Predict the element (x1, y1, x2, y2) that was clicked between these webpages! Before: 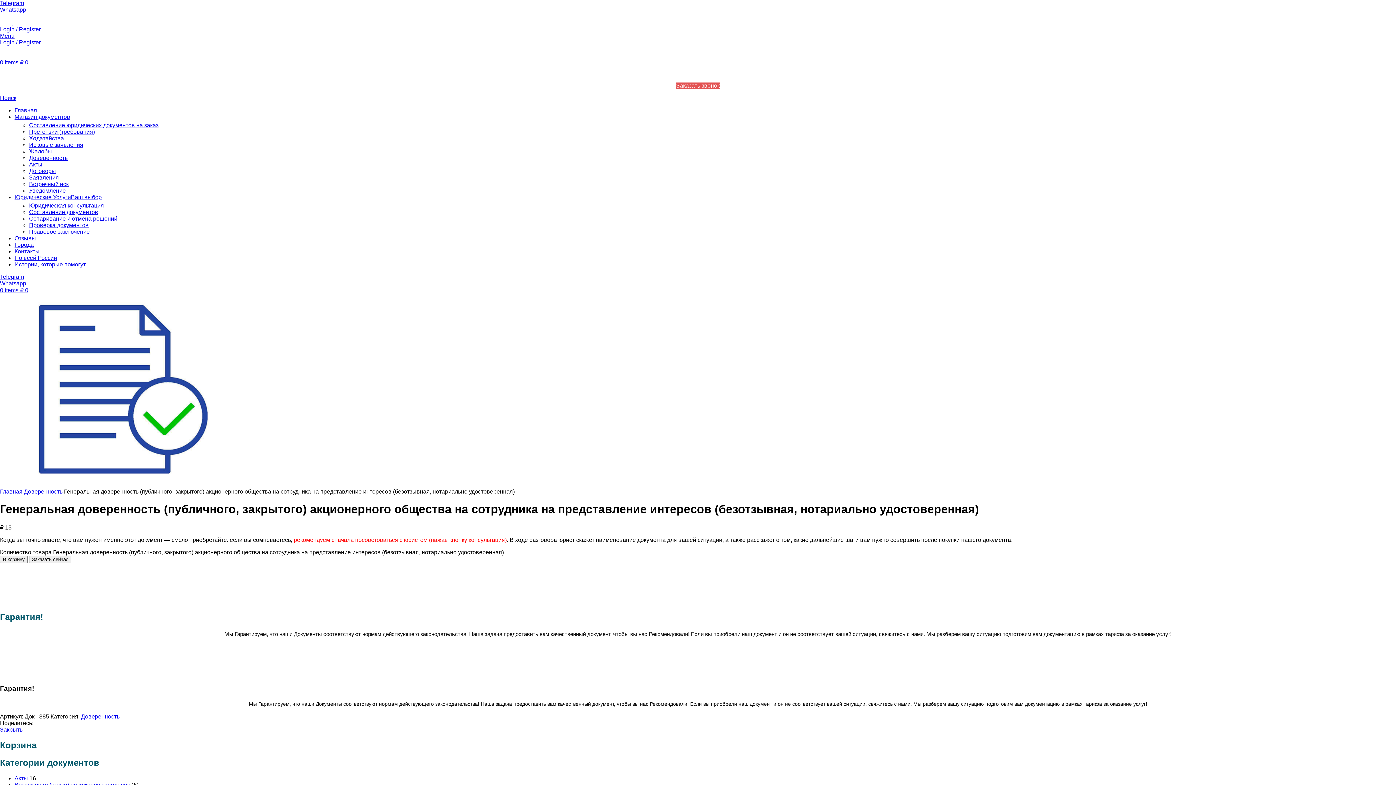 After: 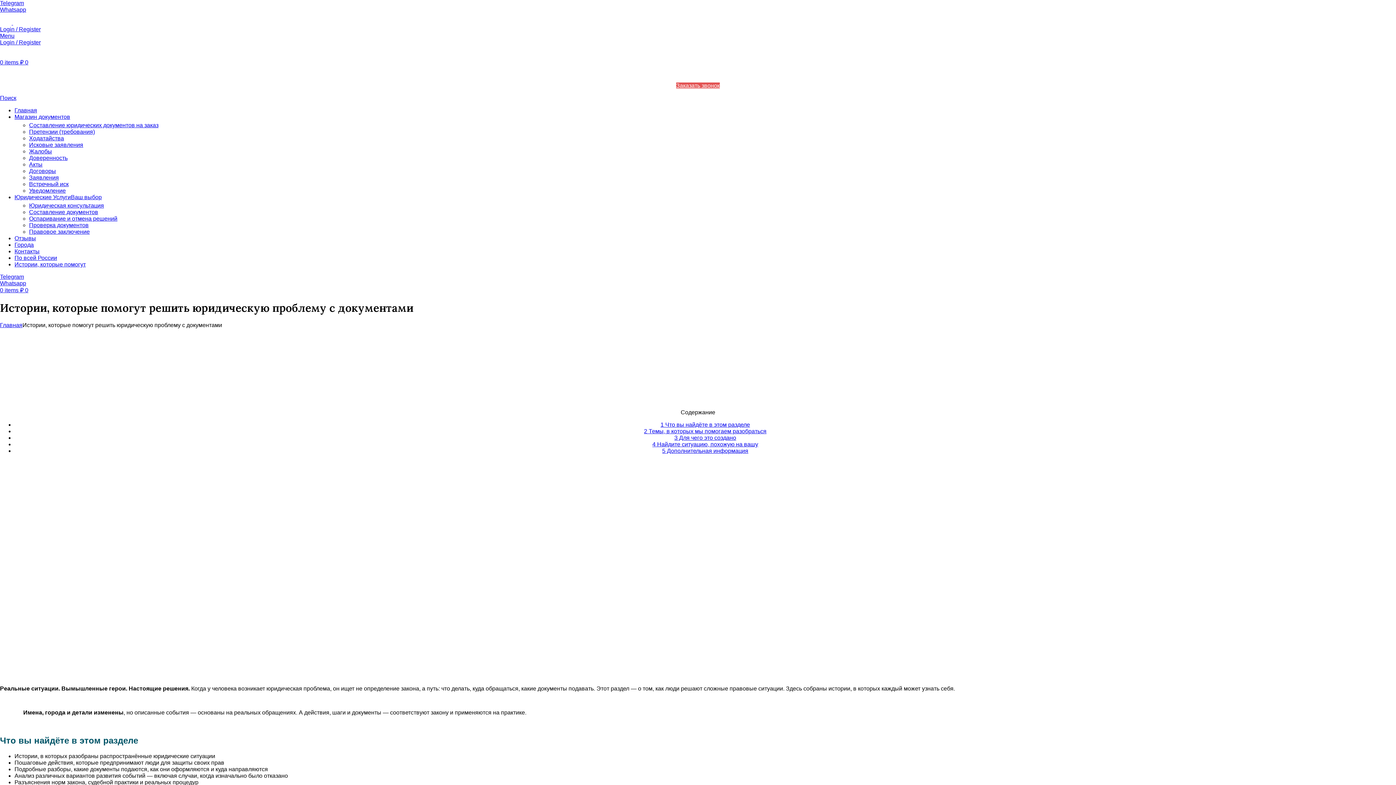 Action: label: Истории, которые помогут bbox: (14, 261, 85, 267)